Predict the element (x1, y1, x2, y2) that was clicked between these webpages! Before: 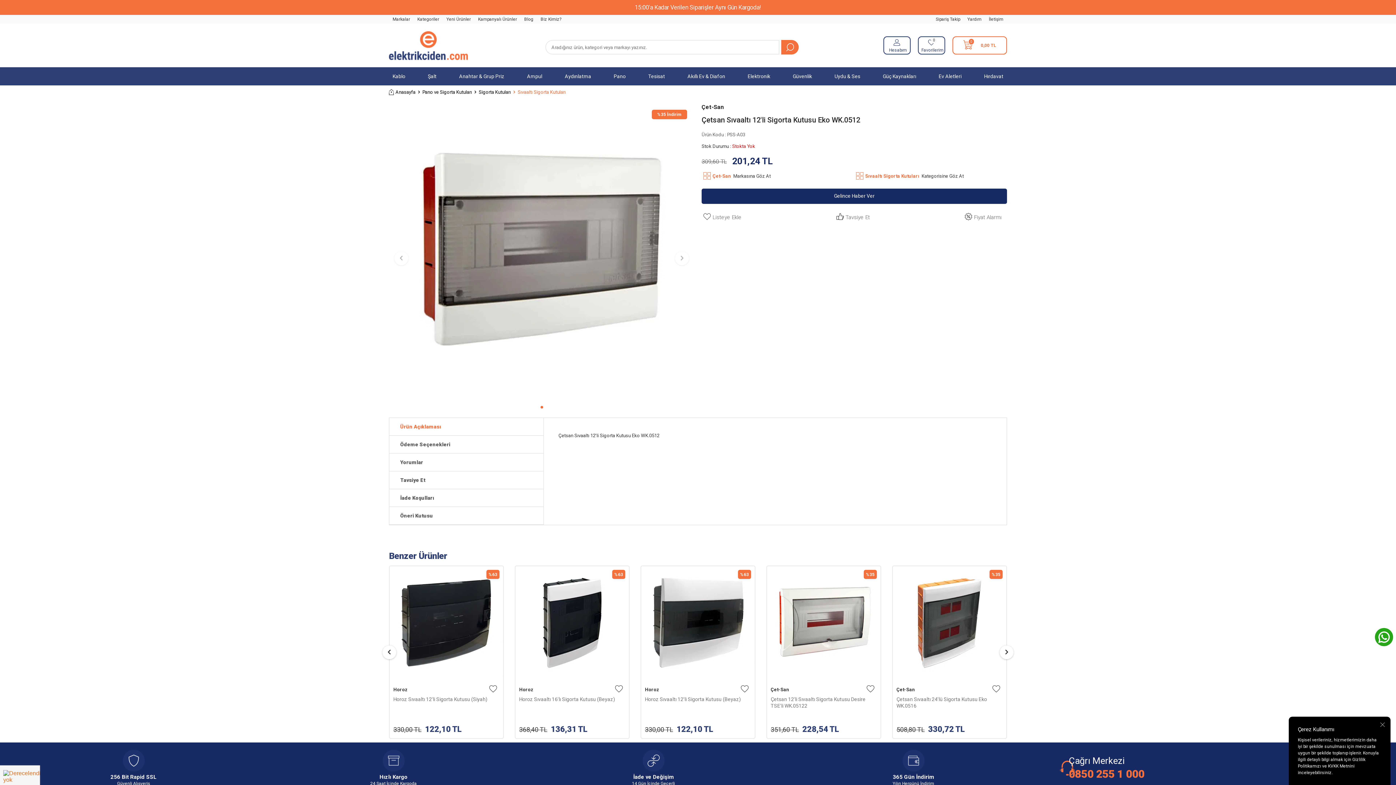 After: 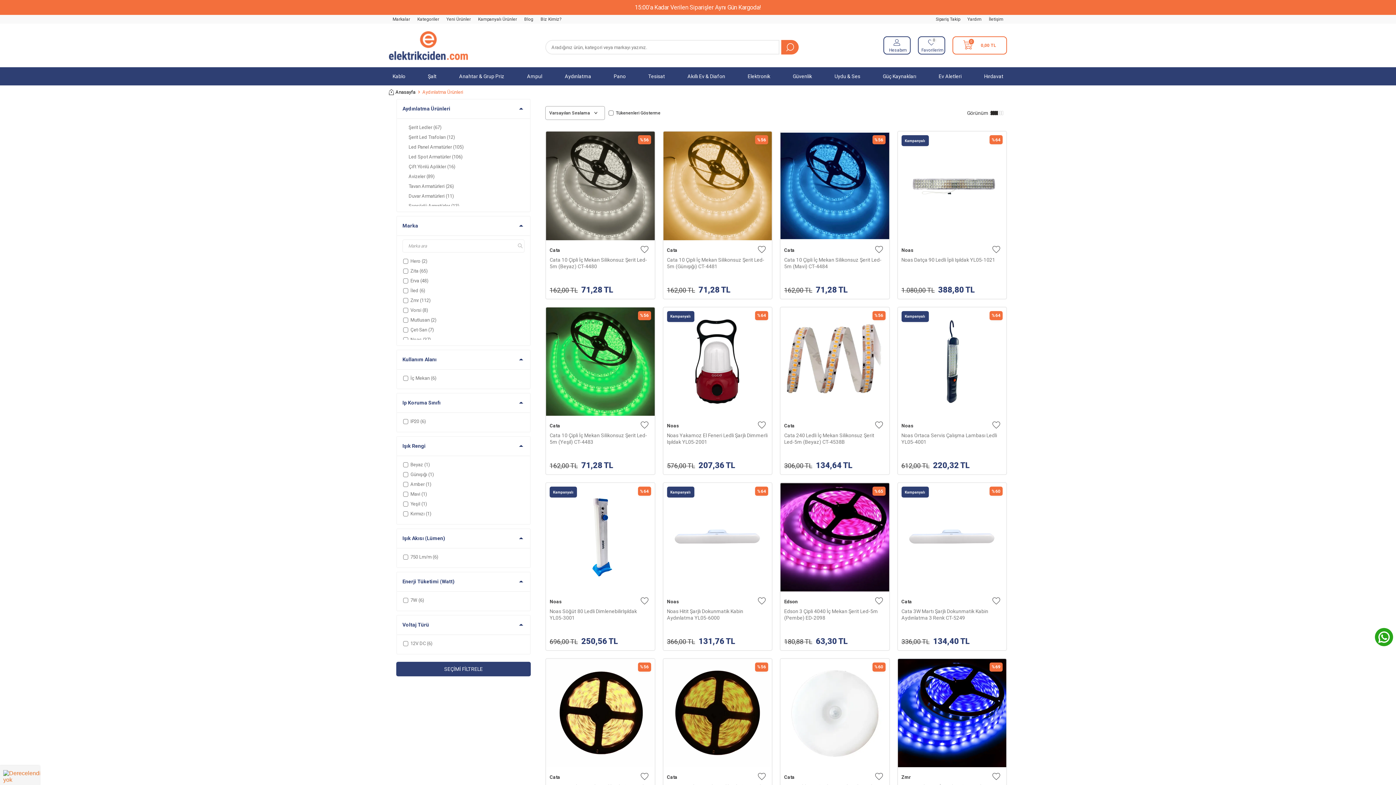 Action: bbox: (561, 69, 595, 83) label: Aydınlatma